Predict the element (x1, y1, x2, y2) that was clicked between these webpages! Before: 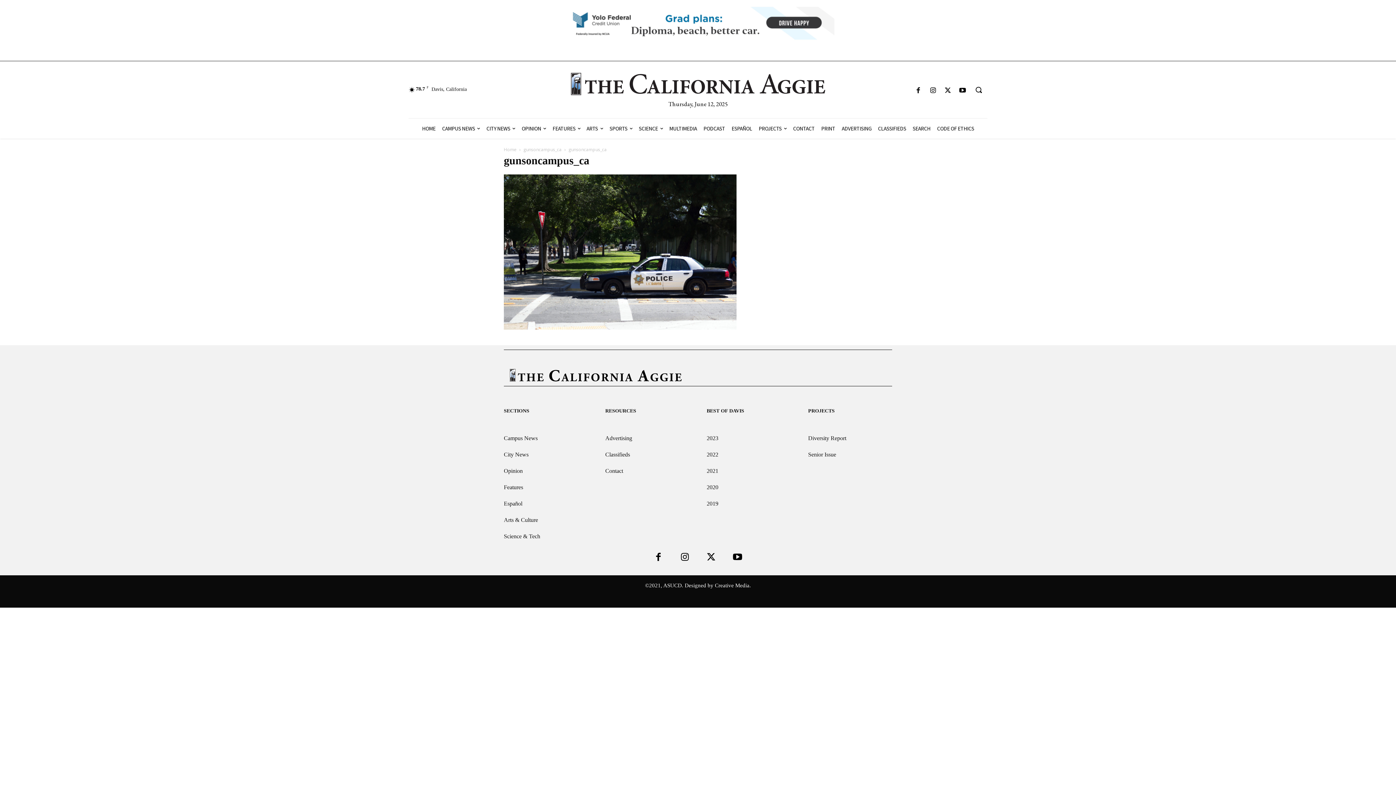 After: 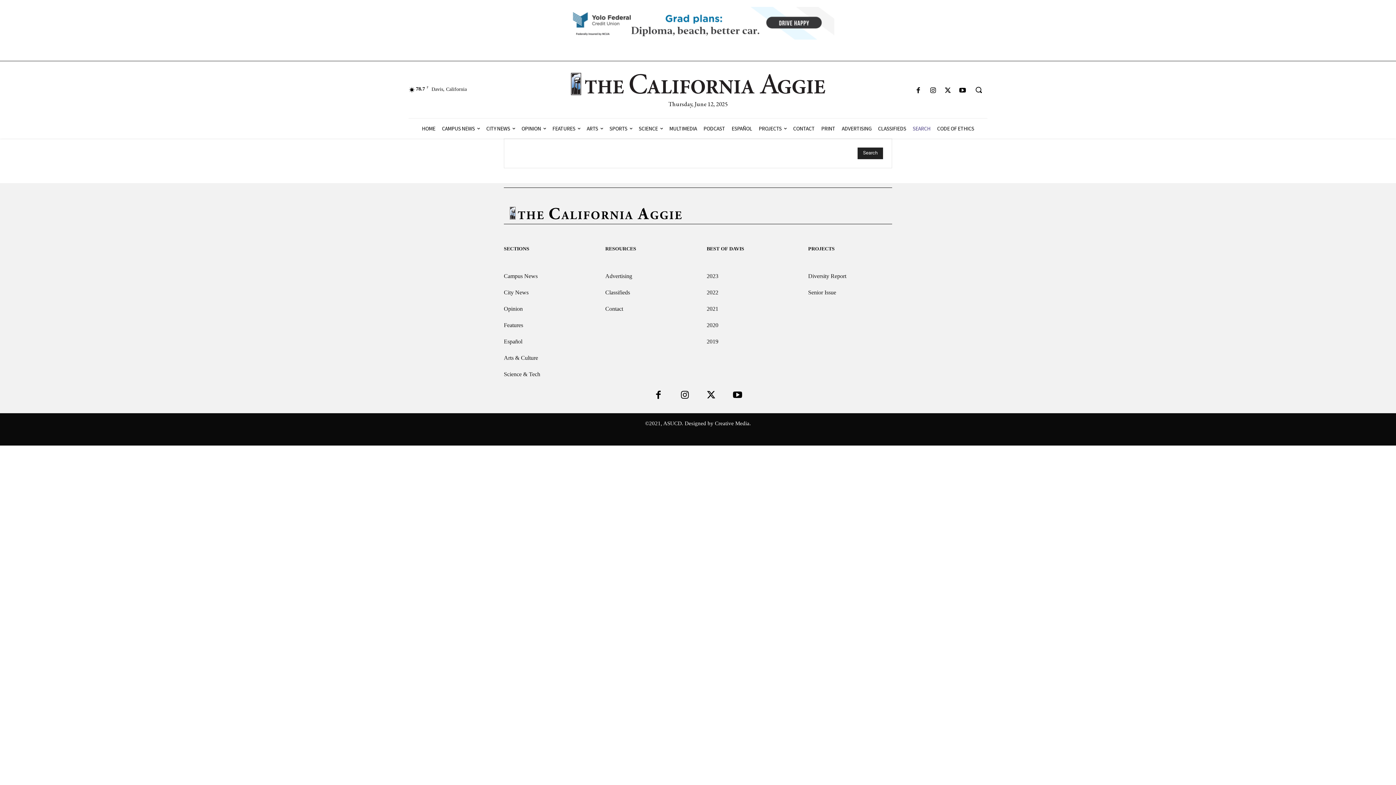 Action: label: SEARCH bbox: (909, 118, 934, 138)